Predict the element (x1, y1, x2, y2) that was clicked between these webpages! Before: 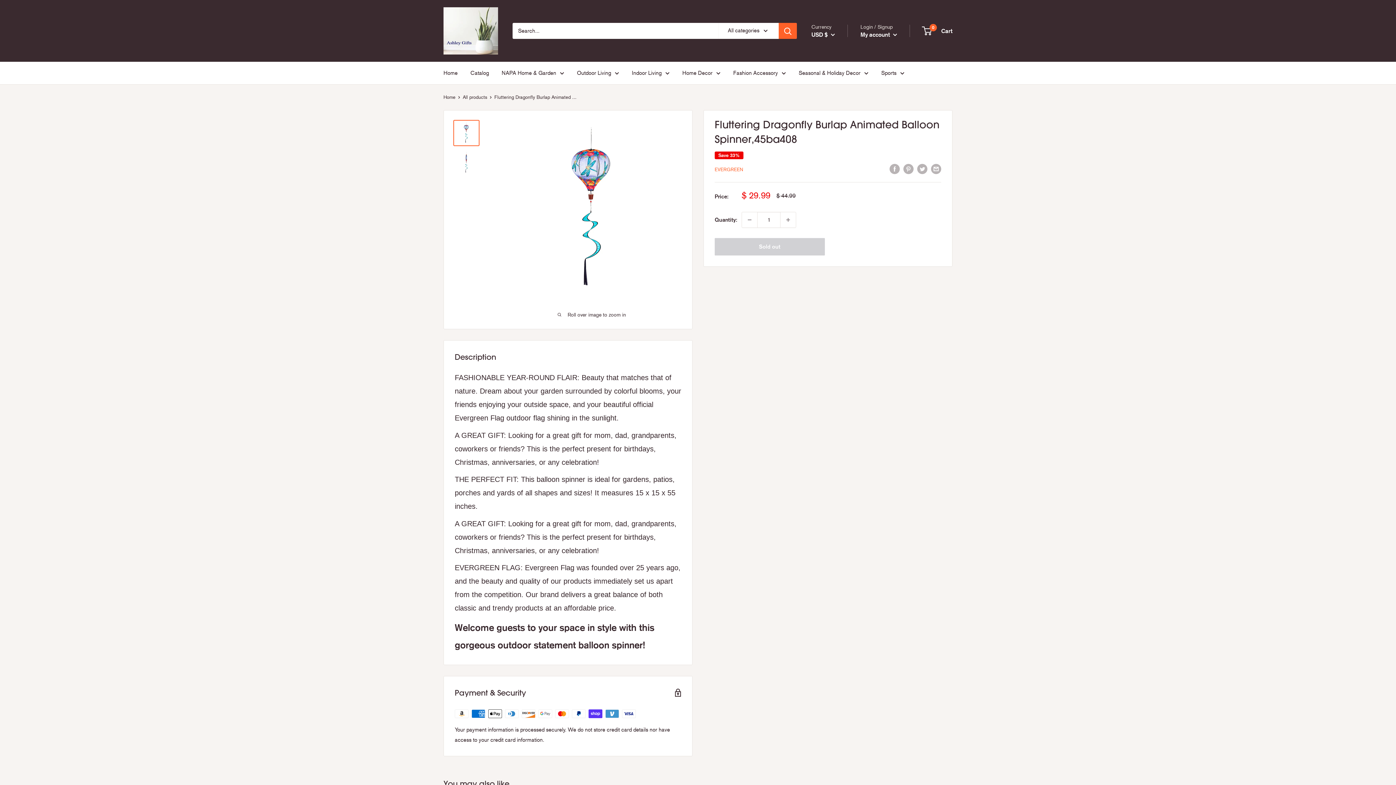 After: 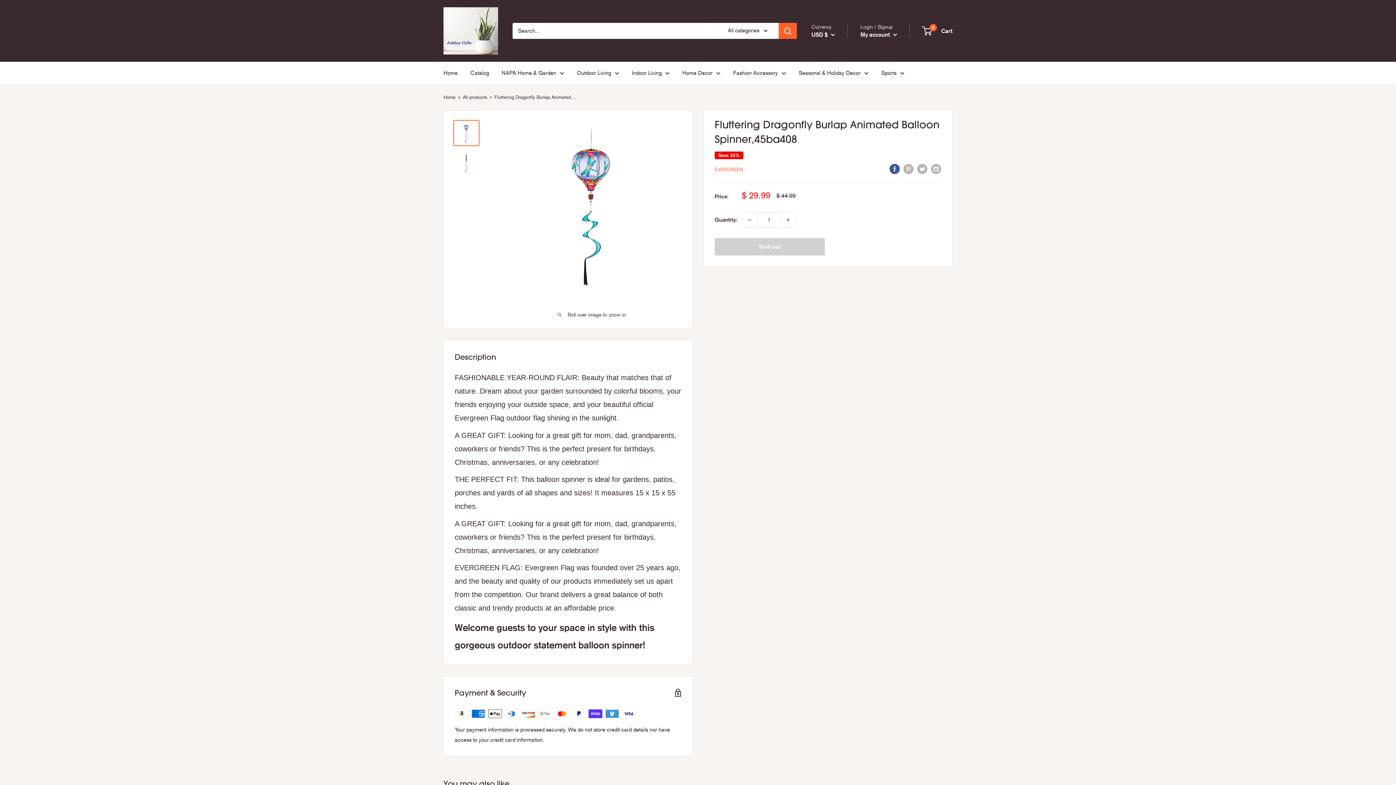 Action: label: Share on Facebook bbox: (889, 163, 900, 174)